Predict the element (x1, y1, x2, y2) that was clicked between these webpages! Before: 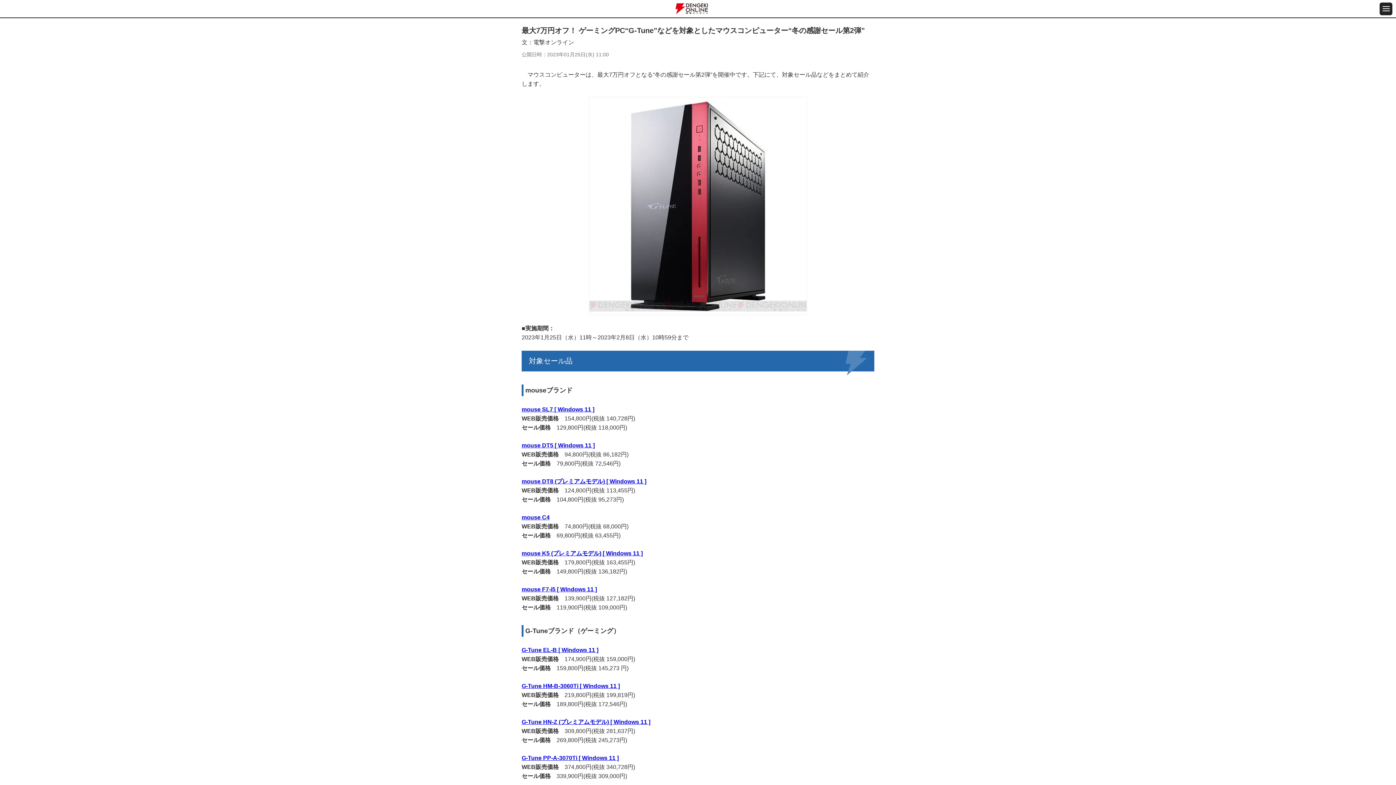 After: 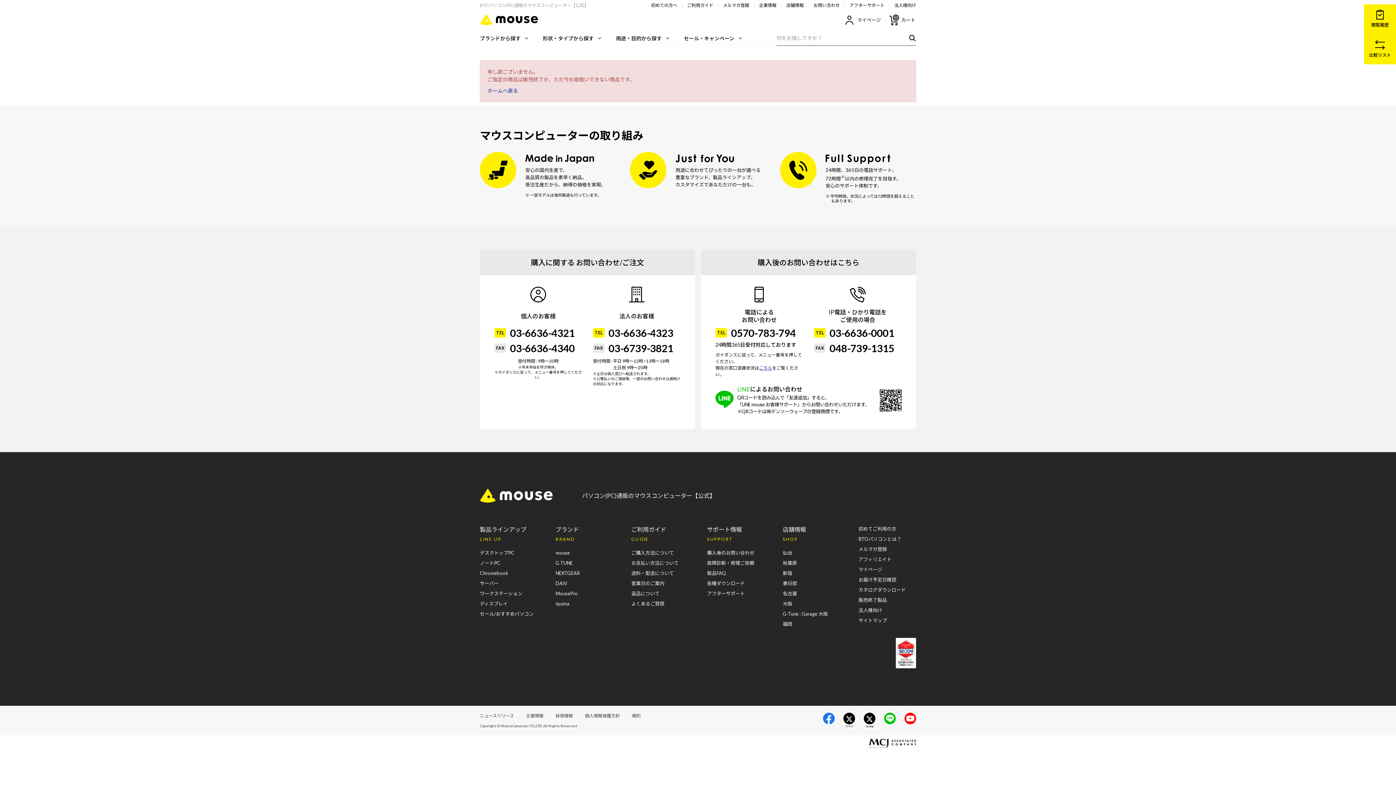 Action: bbox: (521, 647, 598, 653) label: G-Tune EL-B [ Windows 11 ]